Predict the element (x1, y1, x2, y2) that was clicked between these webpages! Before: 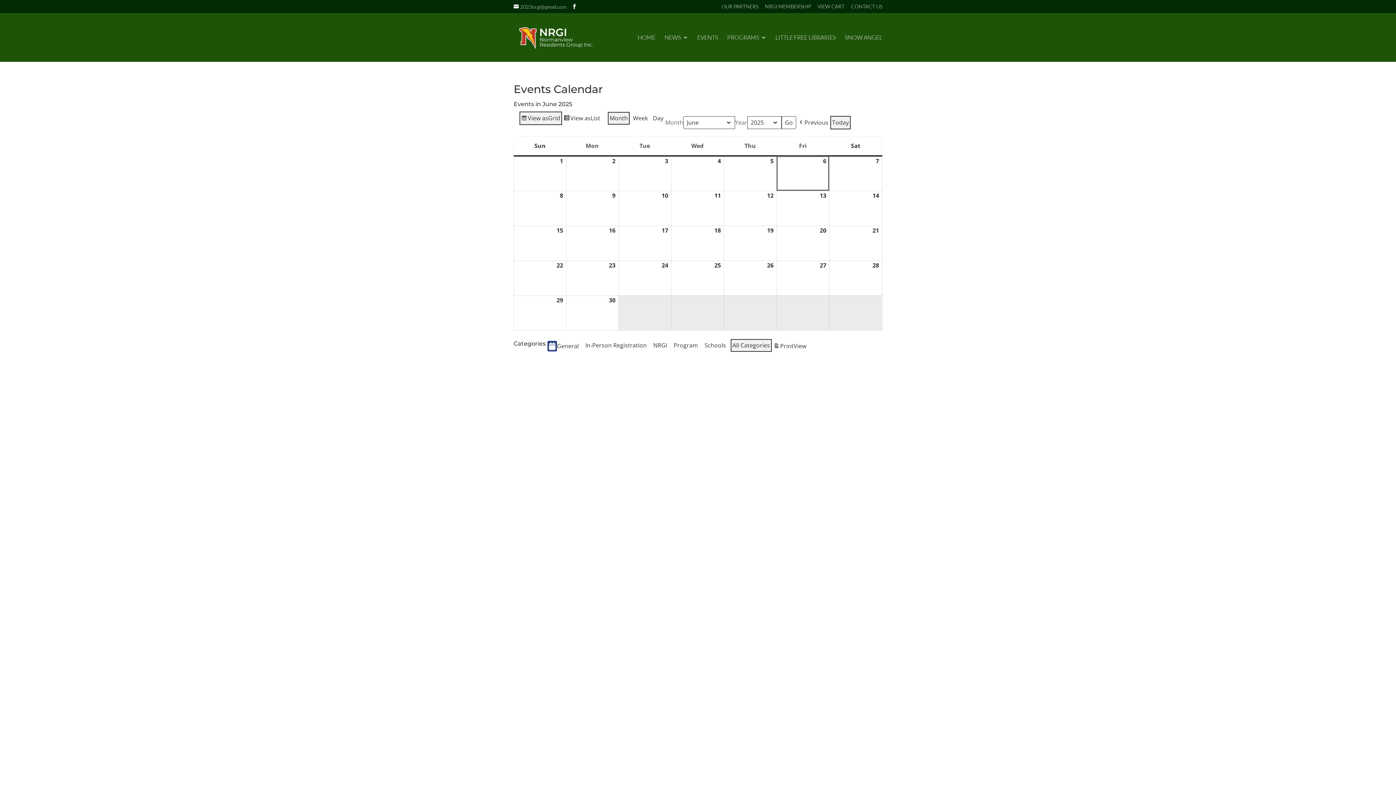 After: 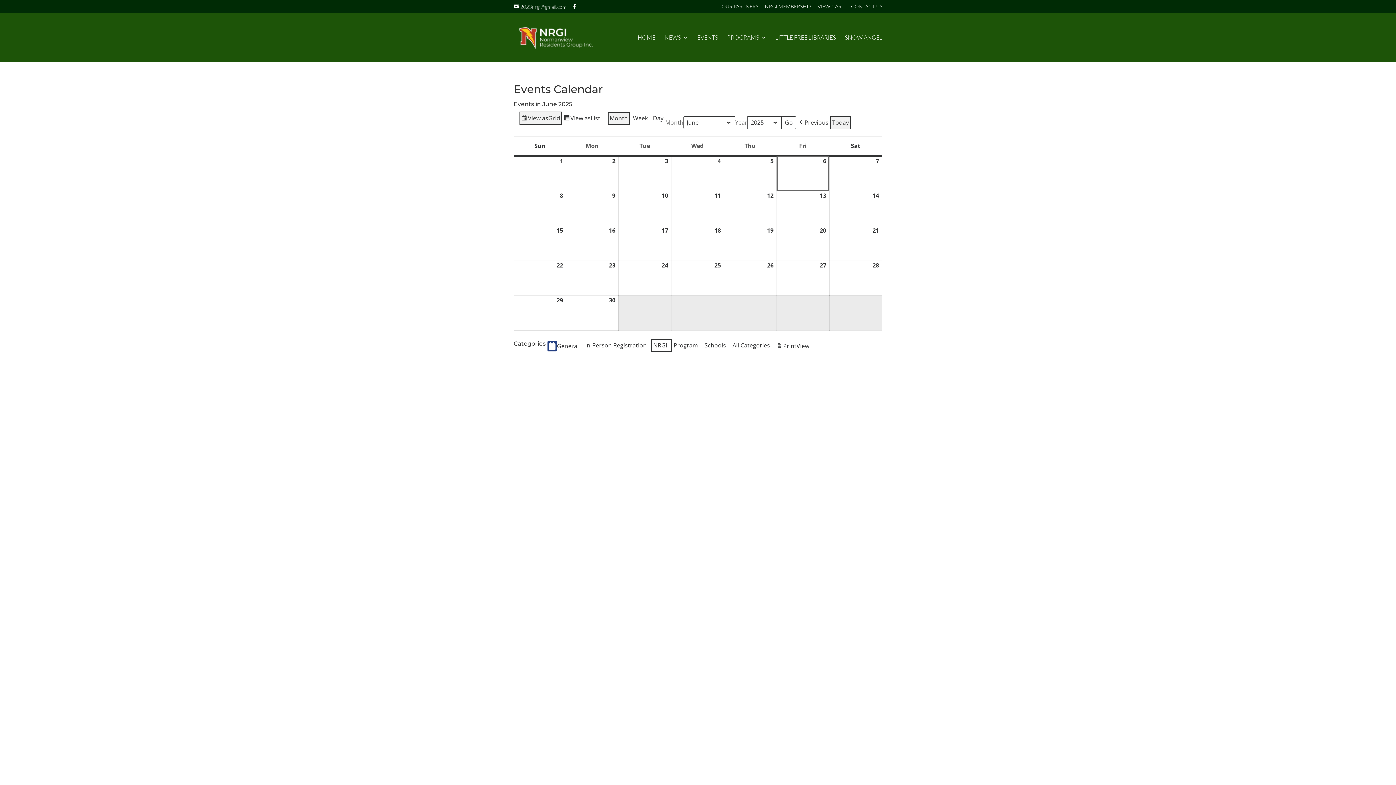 Action: bbox: (651, 339, 672, 352) label: NRGI